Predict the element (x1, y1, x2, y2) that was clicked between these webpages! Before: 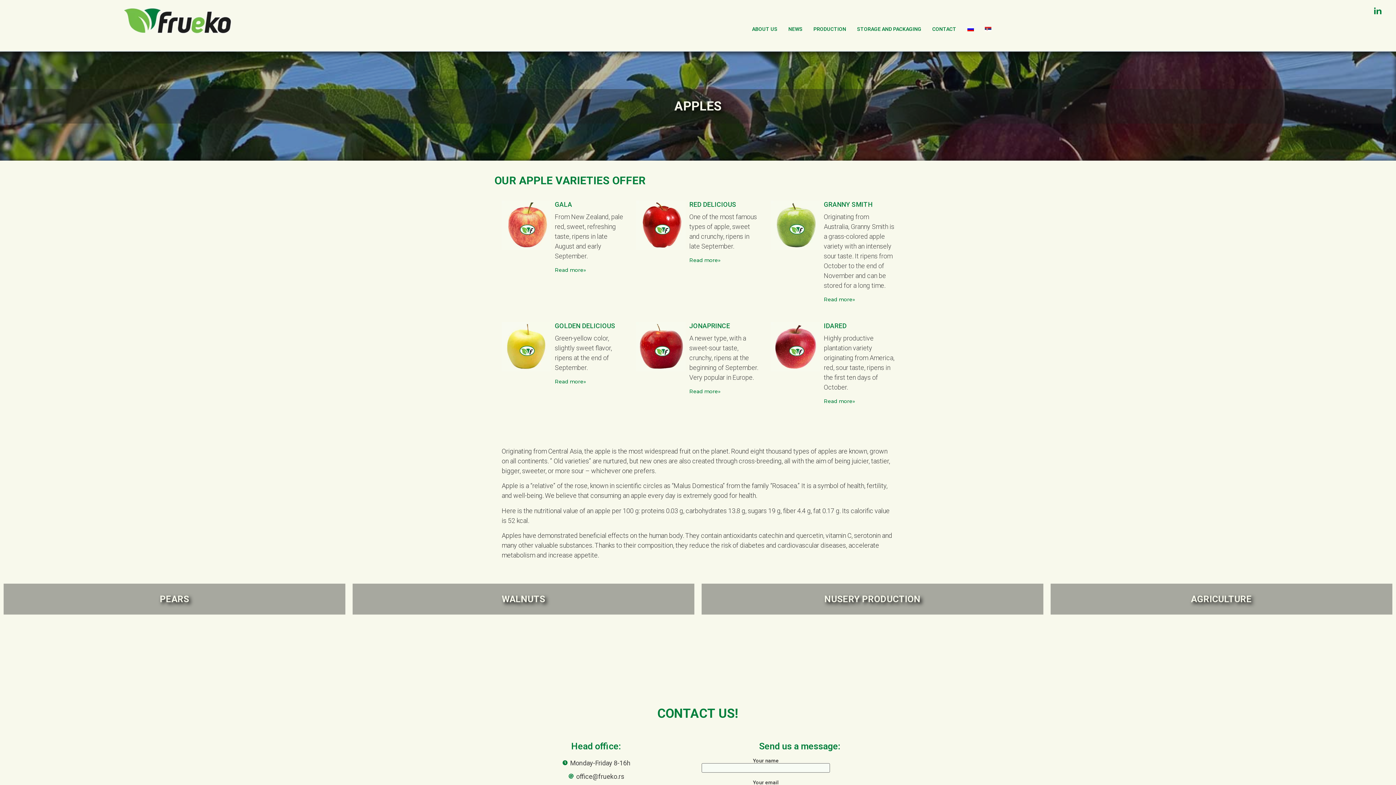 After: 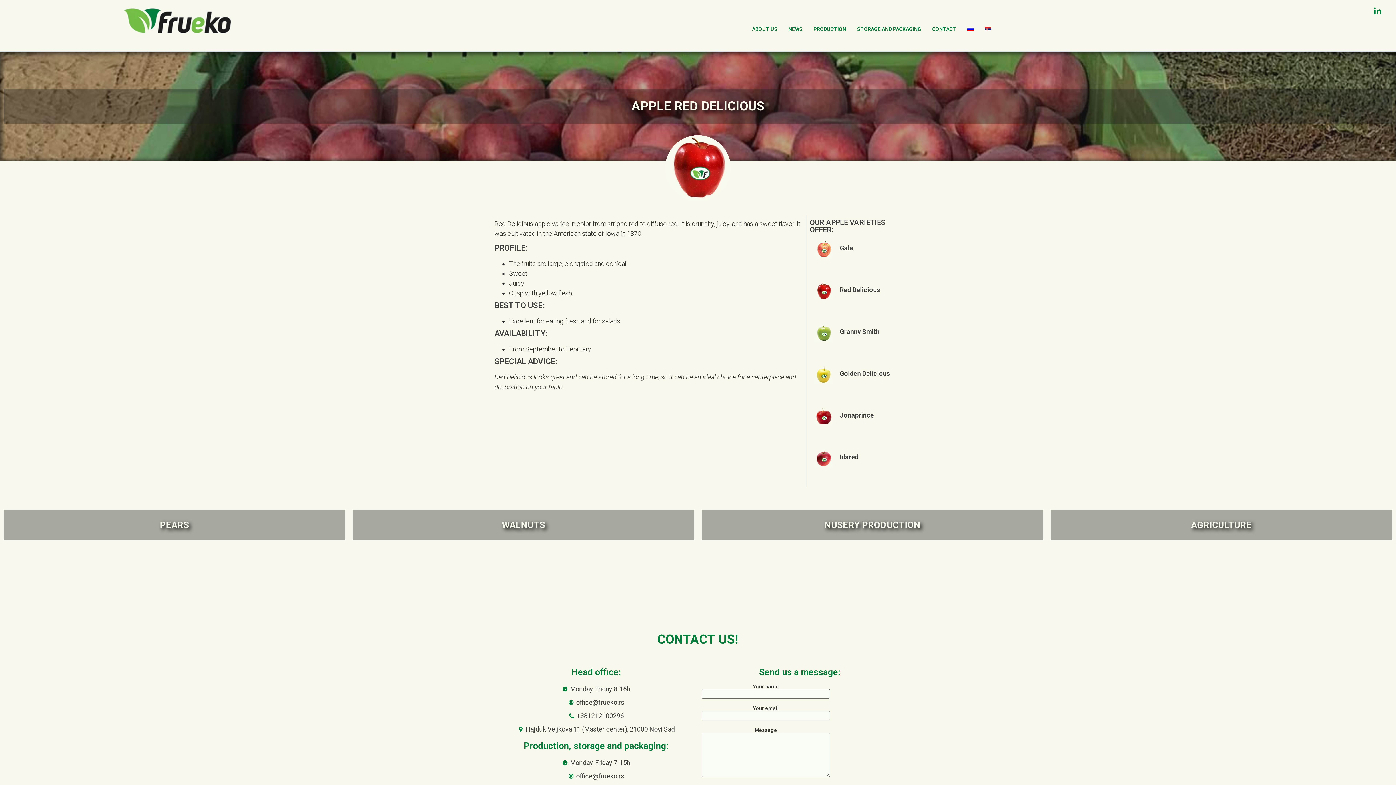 Action: label: RED DELICIOUS bbox: (689, 200, 736, 208)